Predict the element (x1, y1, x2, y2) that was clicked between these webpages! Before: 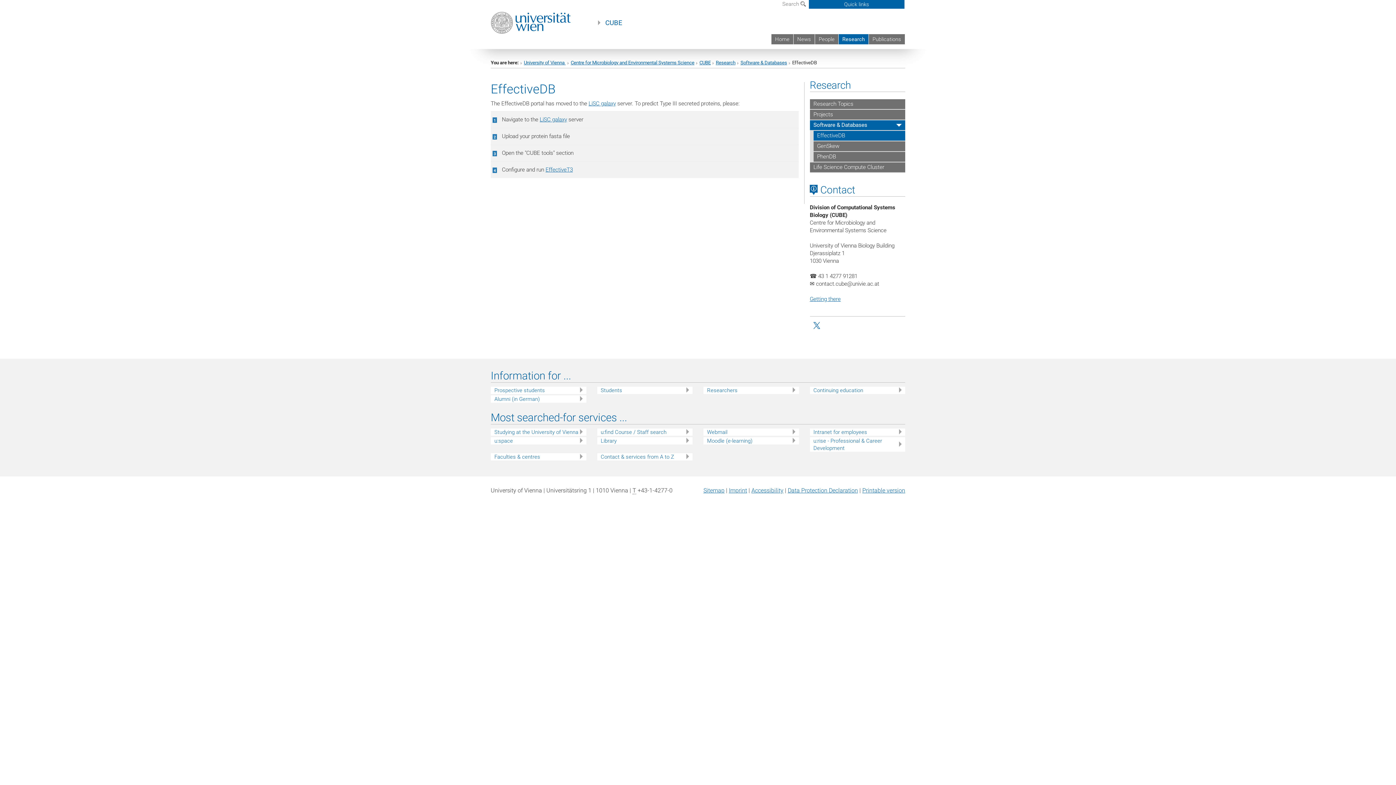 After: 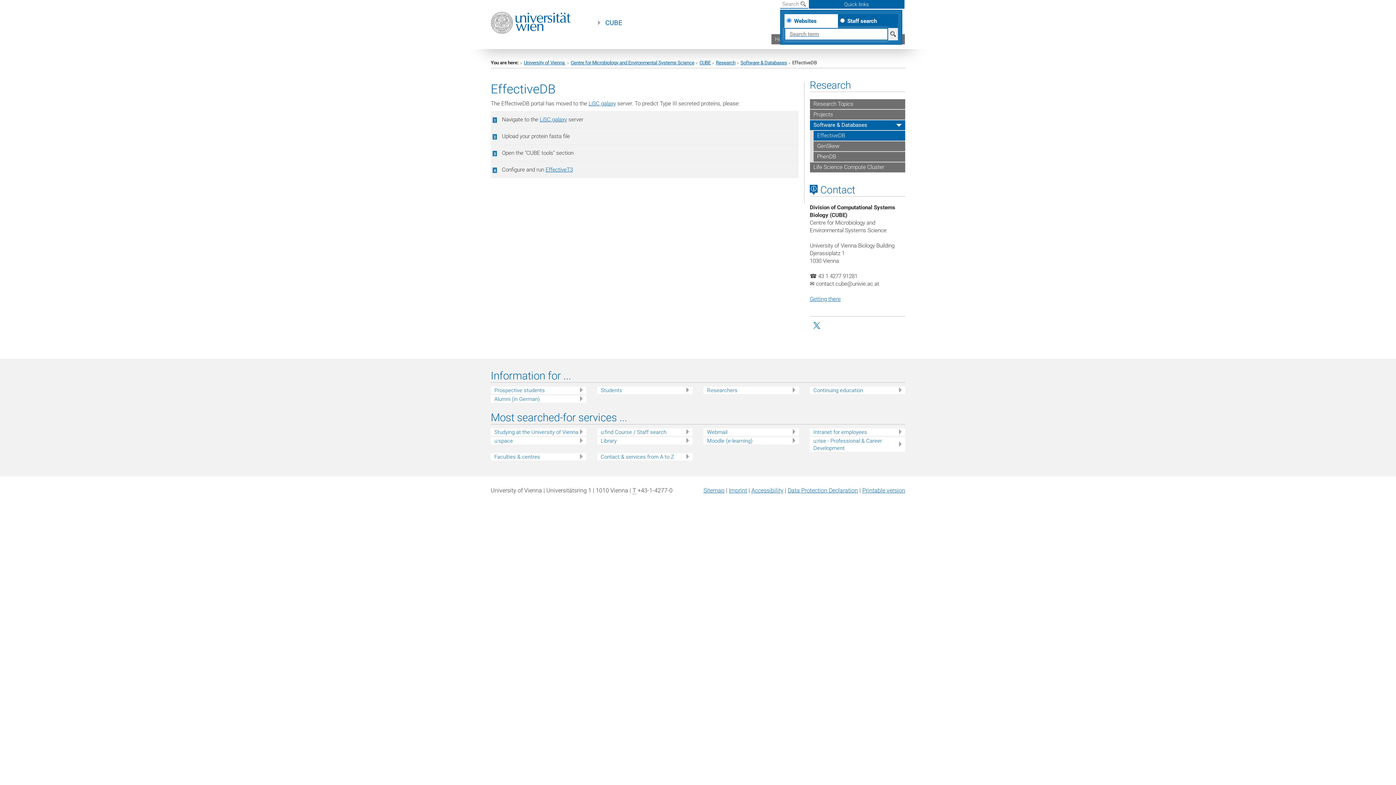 Action: label: Search  bbox: (780, 0, 808, 8)